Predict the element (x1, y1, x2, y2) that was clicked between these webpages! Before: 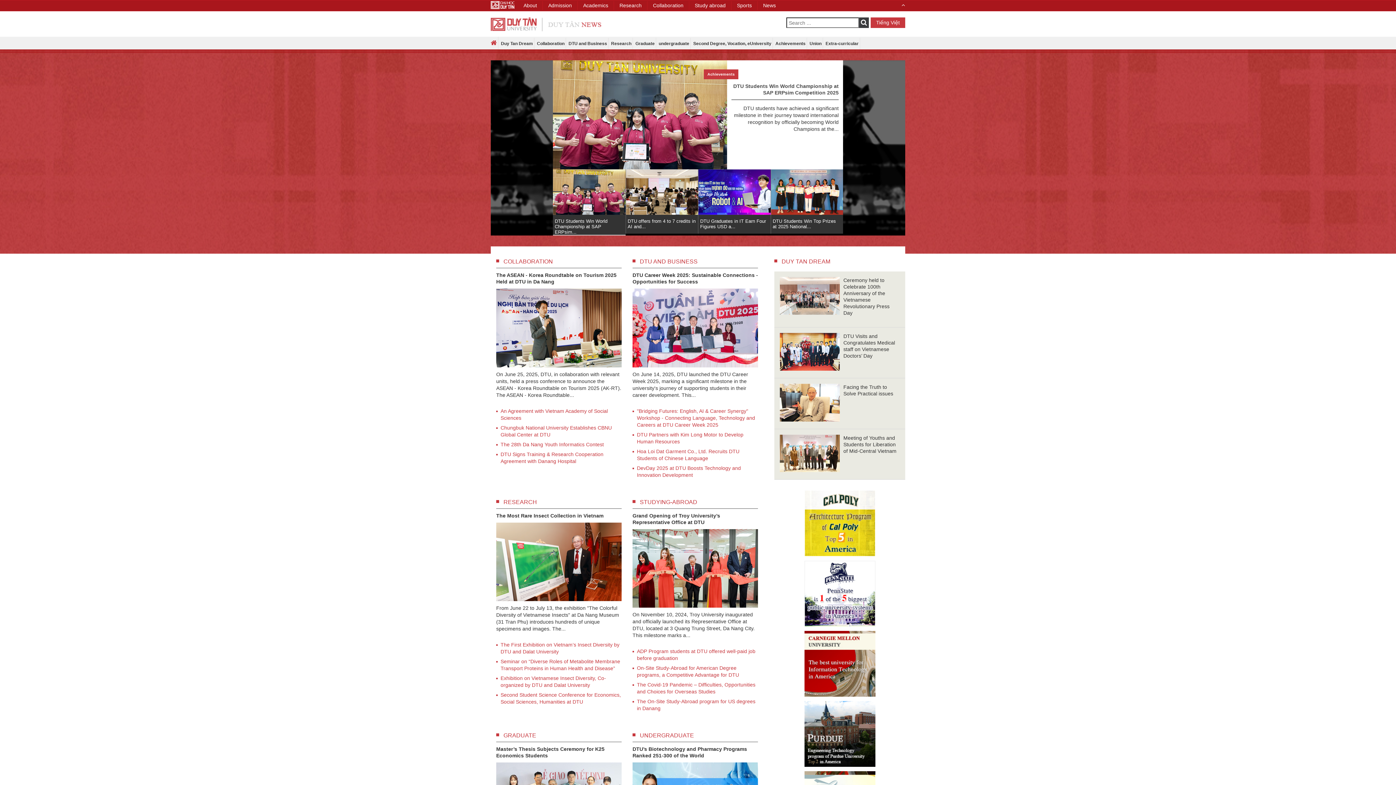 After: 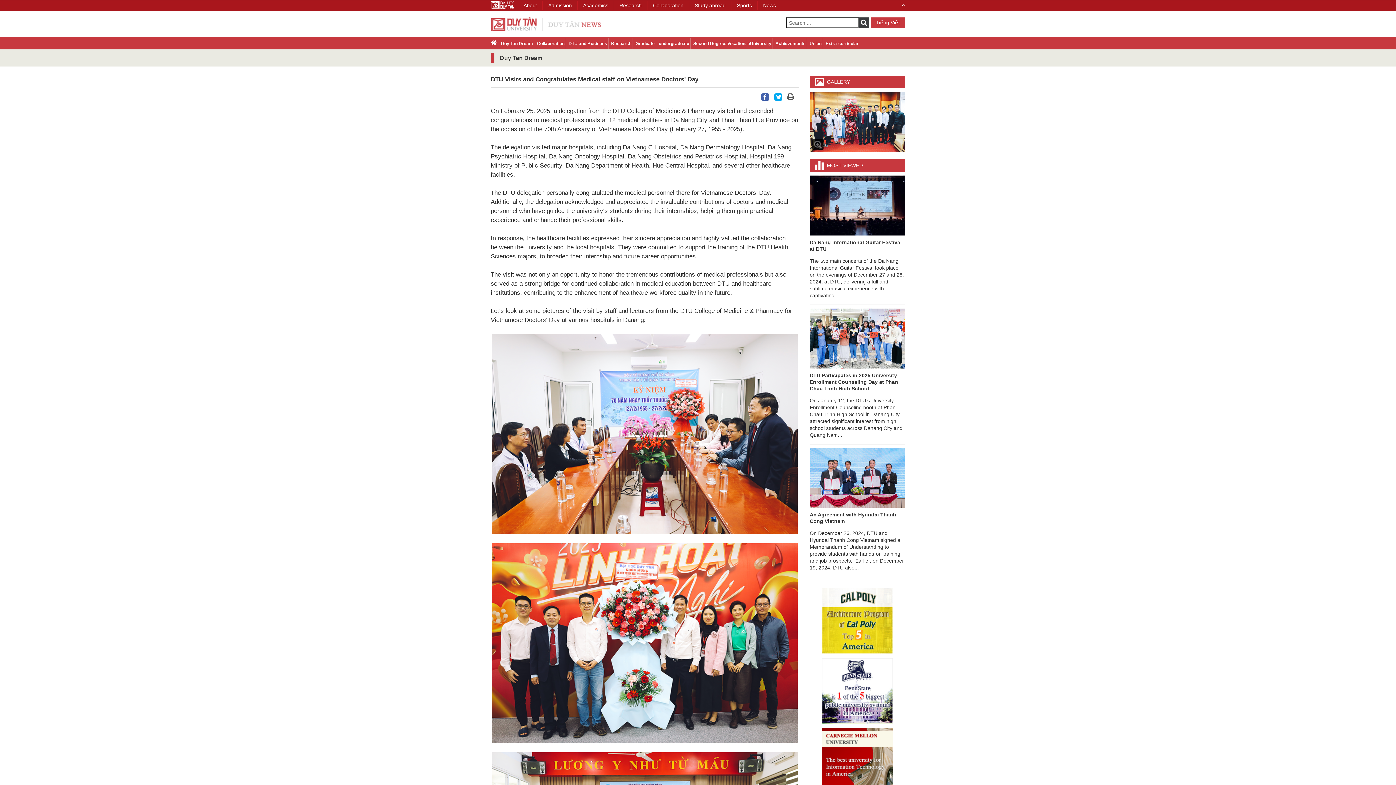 Action: label: DTU Visits and Congratulates Medical staff on Vietnamese Doctors’ Day bbox: (780, 332, 900, 358)